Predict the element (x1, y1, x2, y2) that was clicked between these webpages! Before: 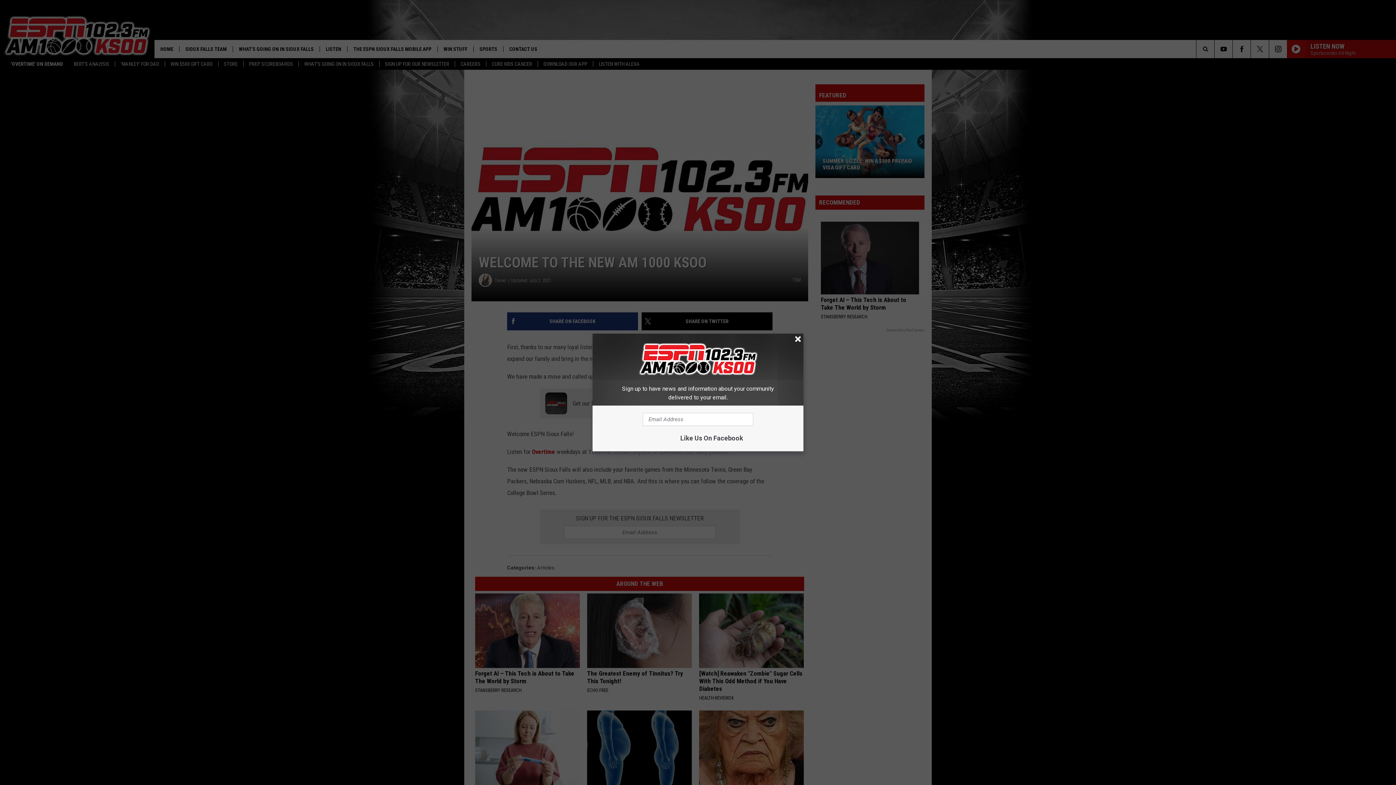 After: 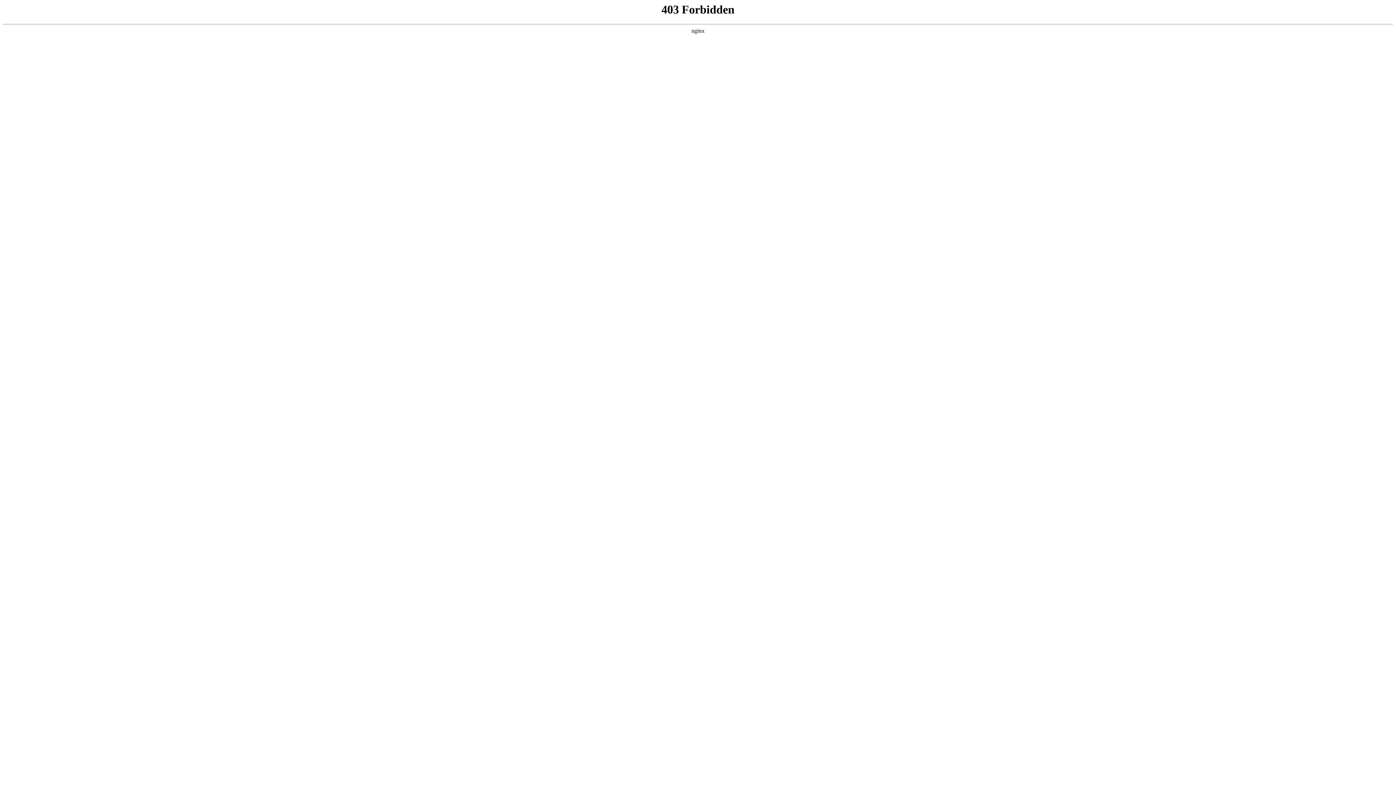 Action: bbox: (592, 333, 803, 384)